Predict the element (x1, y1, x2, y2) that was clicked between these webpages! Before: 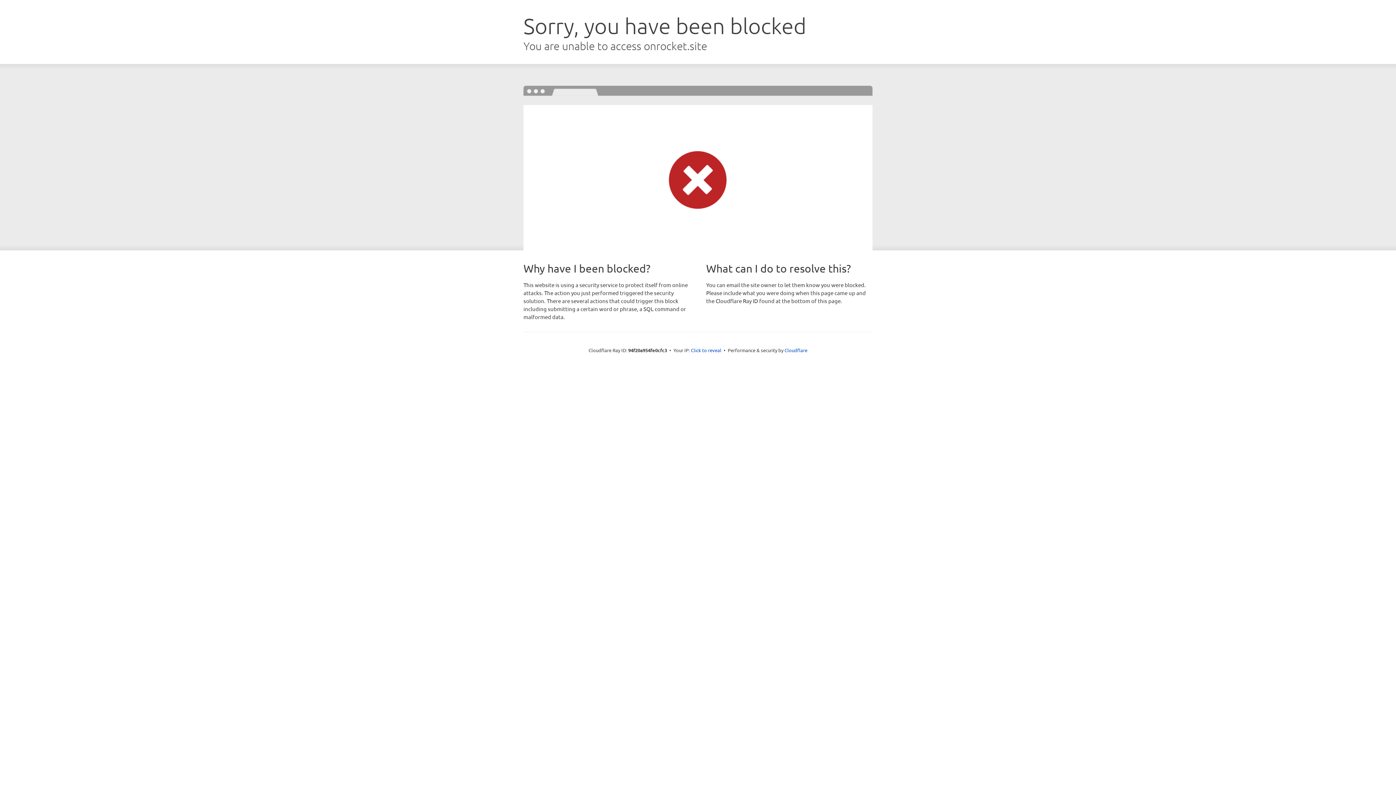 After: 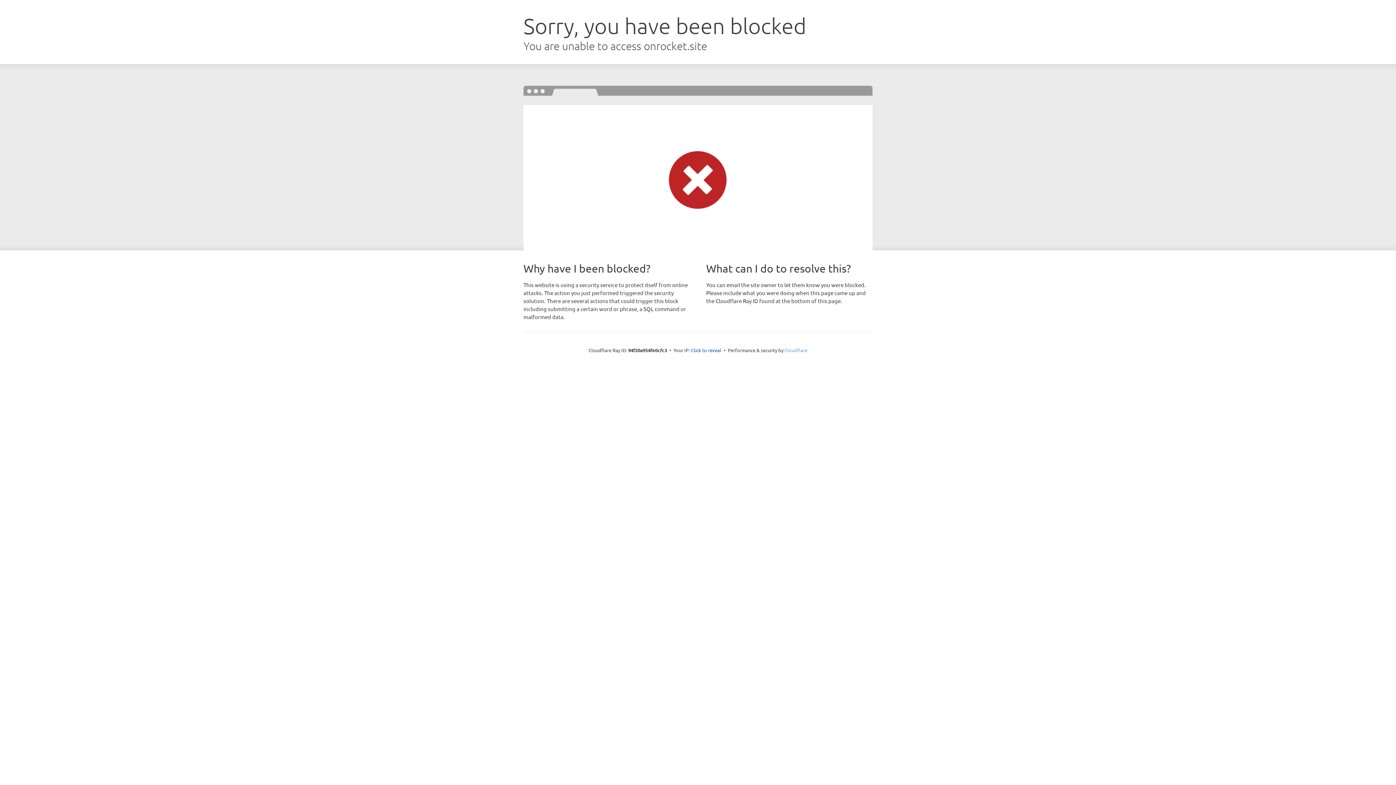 Action: bbox: (784, 347, 807, 353) label: Cloudflare